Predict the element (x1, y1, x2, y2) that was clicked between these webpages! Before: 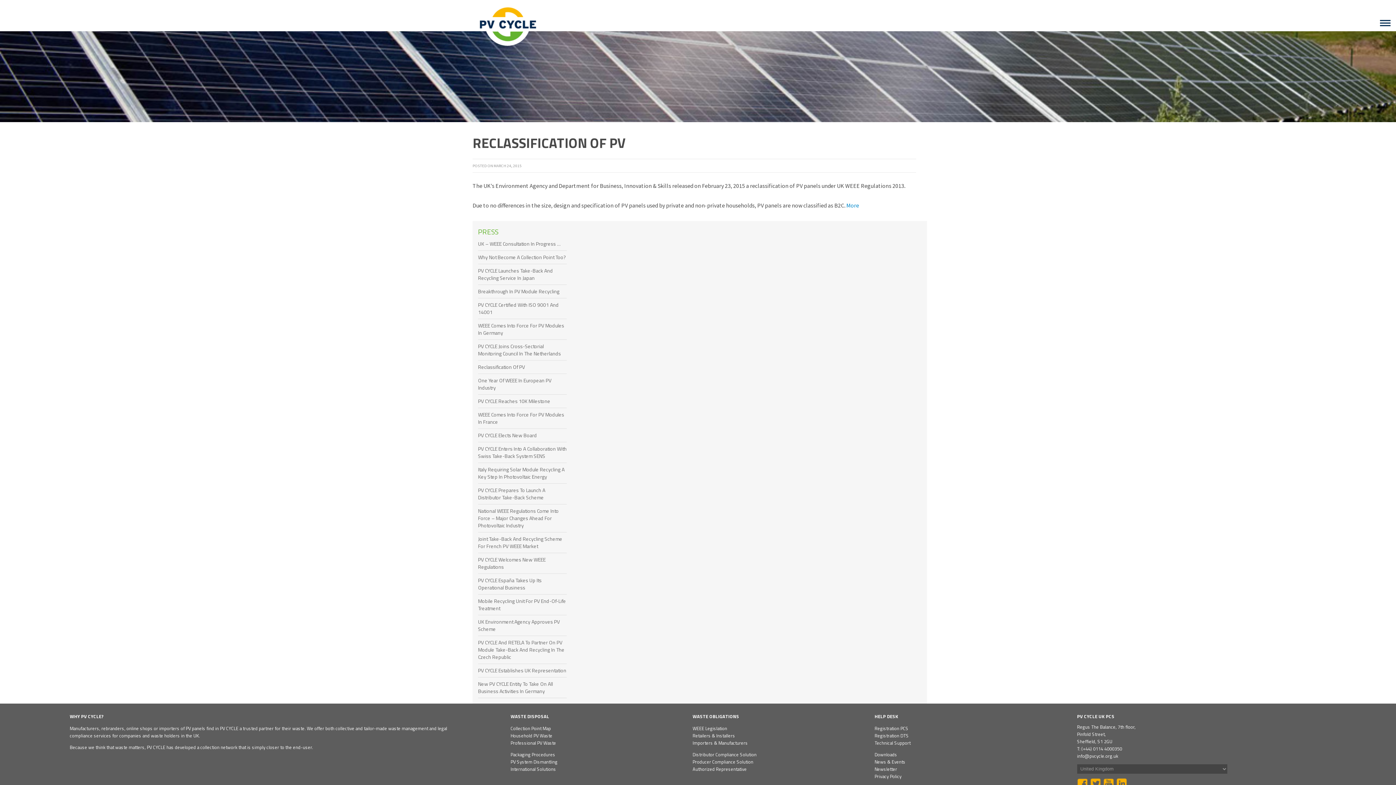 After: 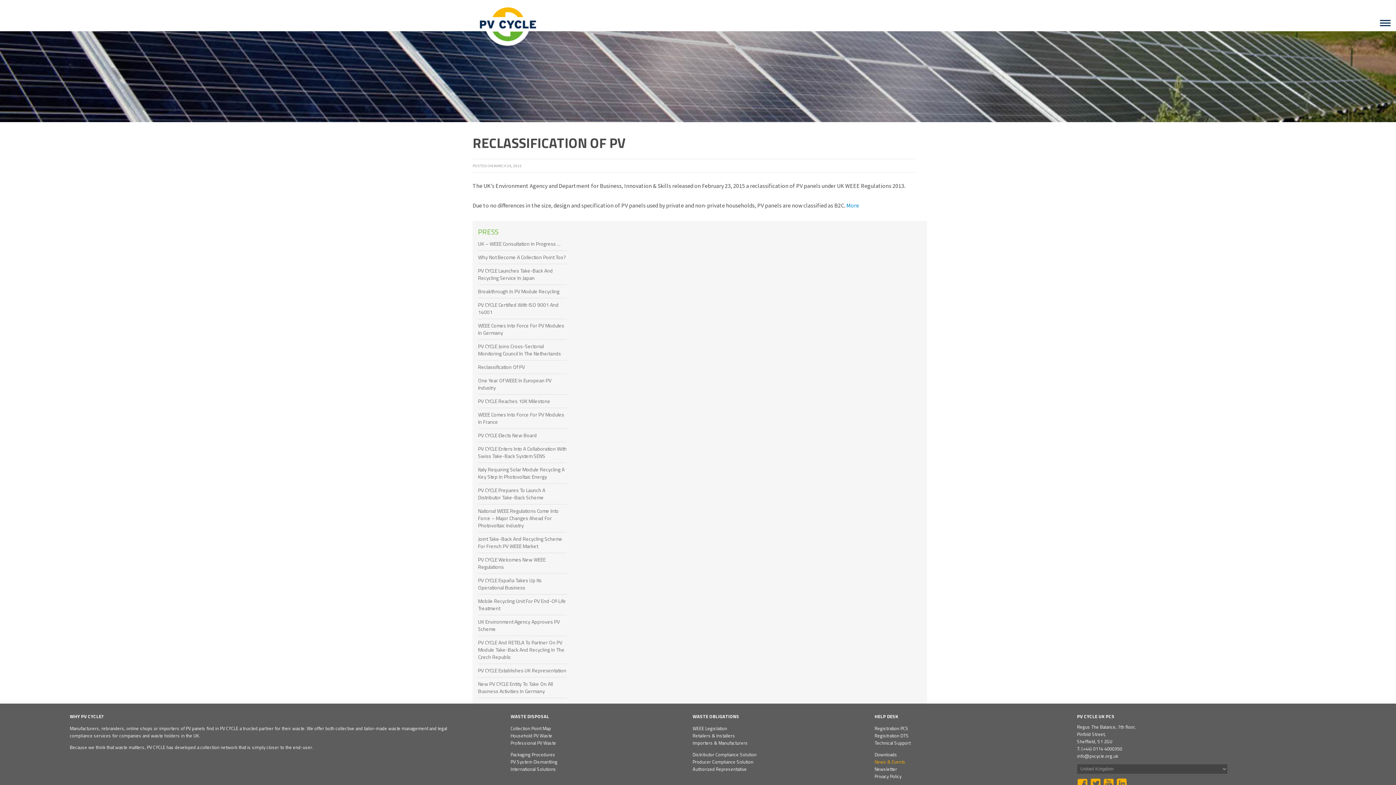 Action: bbox: (874, 759, 905, 765) label: News & Events